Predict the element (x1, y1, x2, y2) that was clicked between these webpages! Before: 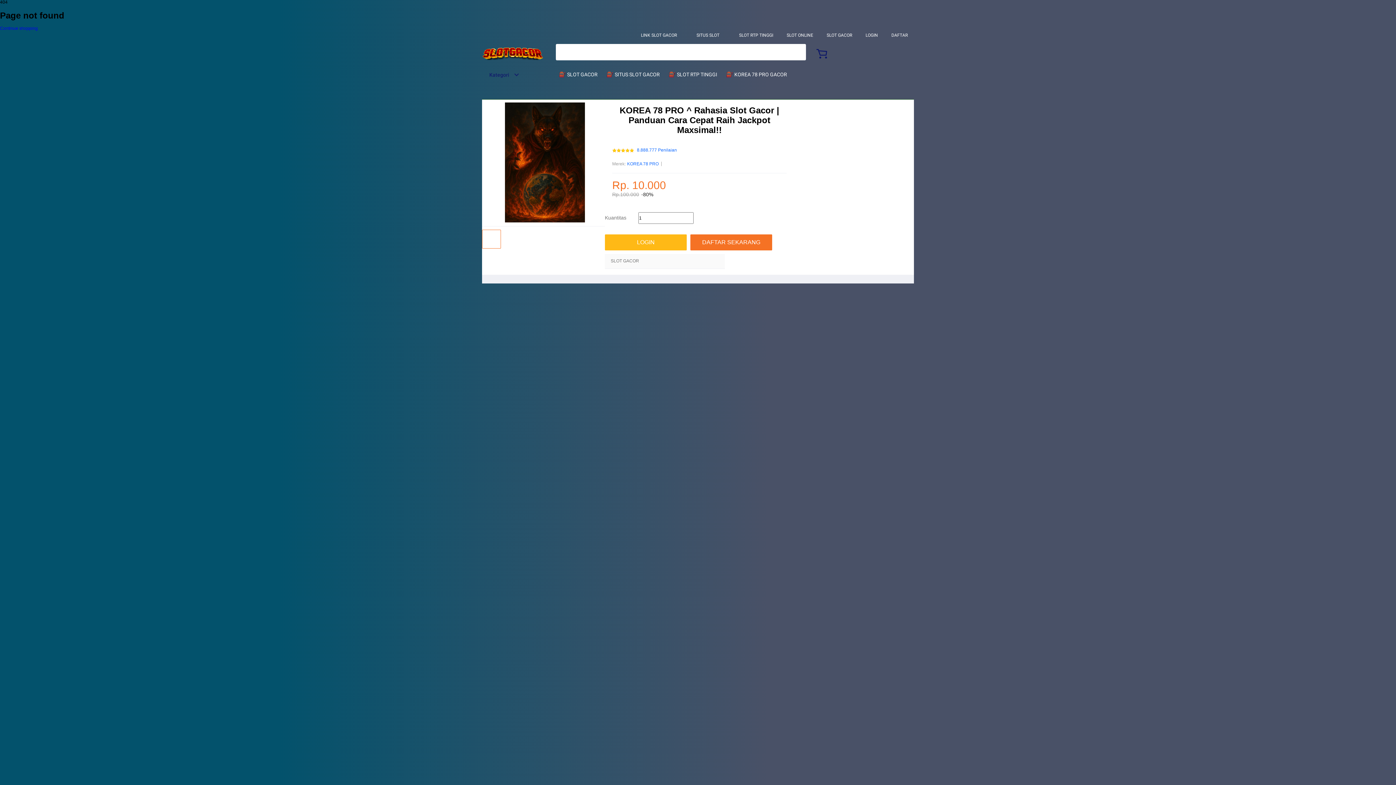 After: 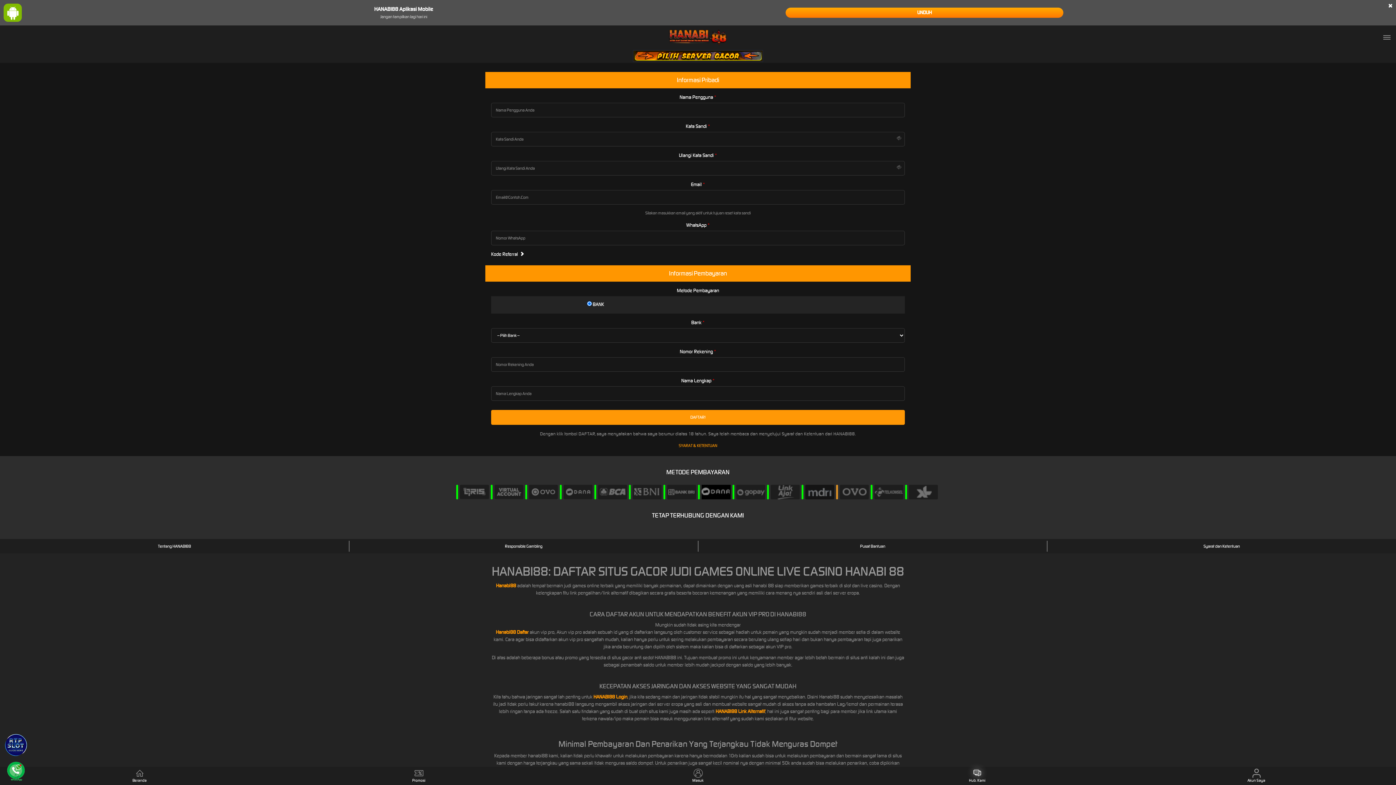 Action: label: LOGIN bbox: (605, 234, 686, 250)